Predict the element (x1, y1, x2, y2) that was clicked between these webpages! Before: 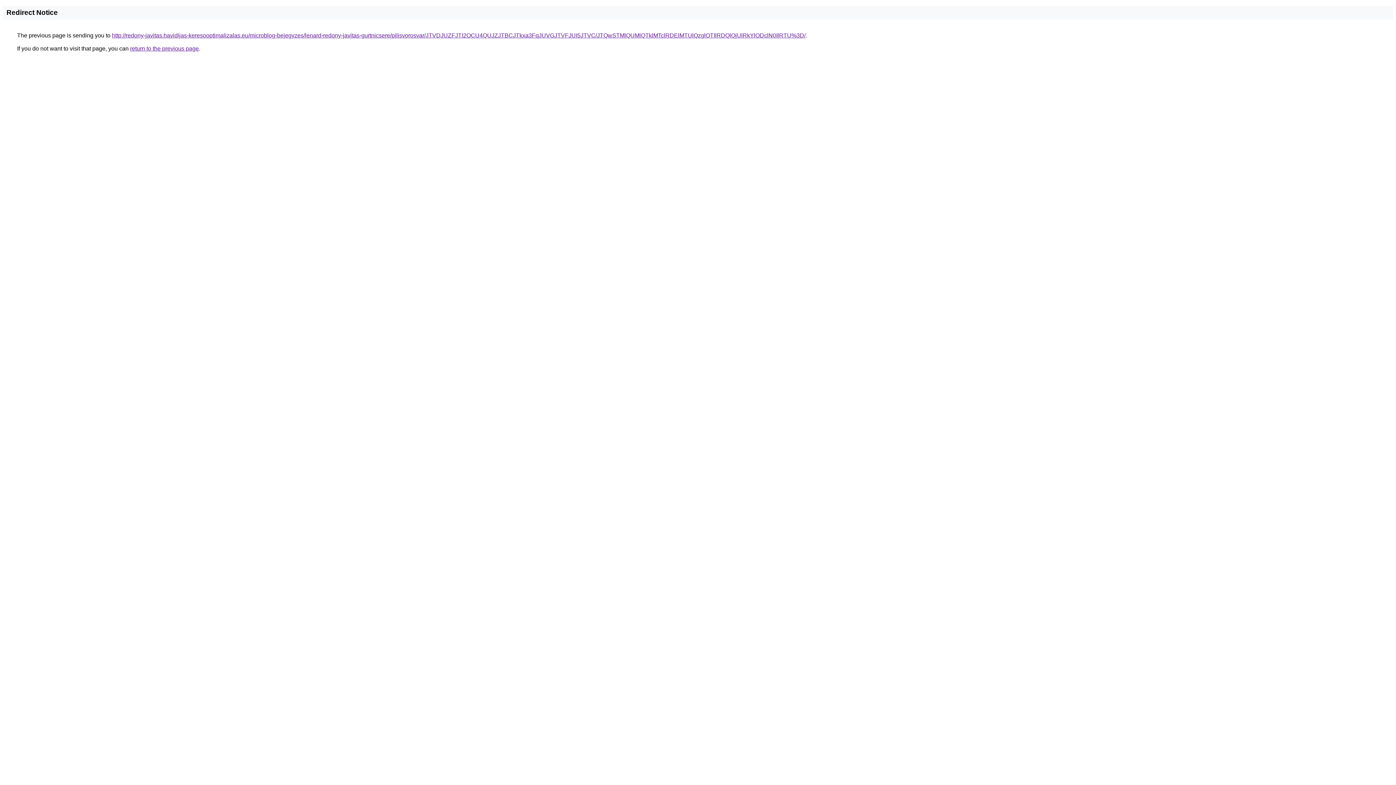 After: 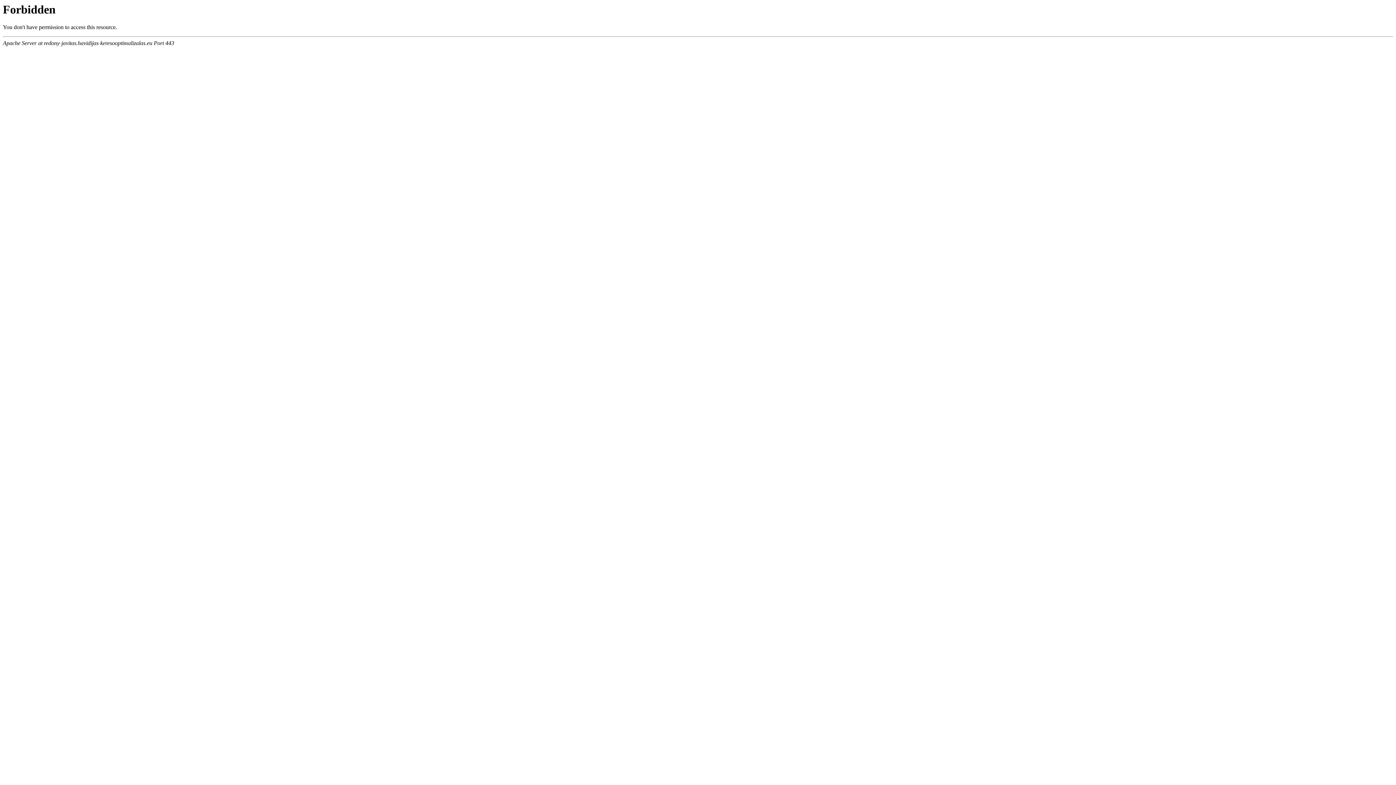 Action: bbox: (112, 32, 805, 38) label: http://redony-javitas.havidijas-keresooptimalizalas.eu/microblog-bejegyzes/lenard-redony-javitas-gurtnicsere/pilisvorosvar/JTVDJUZFJTI2OCU4QUJZJTBCJTkxa3FqJUVGJTVFJUI5JTVC/JTQwSTMlQUMlQTklMTclRDElMTUlQzglOTIlRDQlQjUlRkYlODclN0IlRTU%3D/